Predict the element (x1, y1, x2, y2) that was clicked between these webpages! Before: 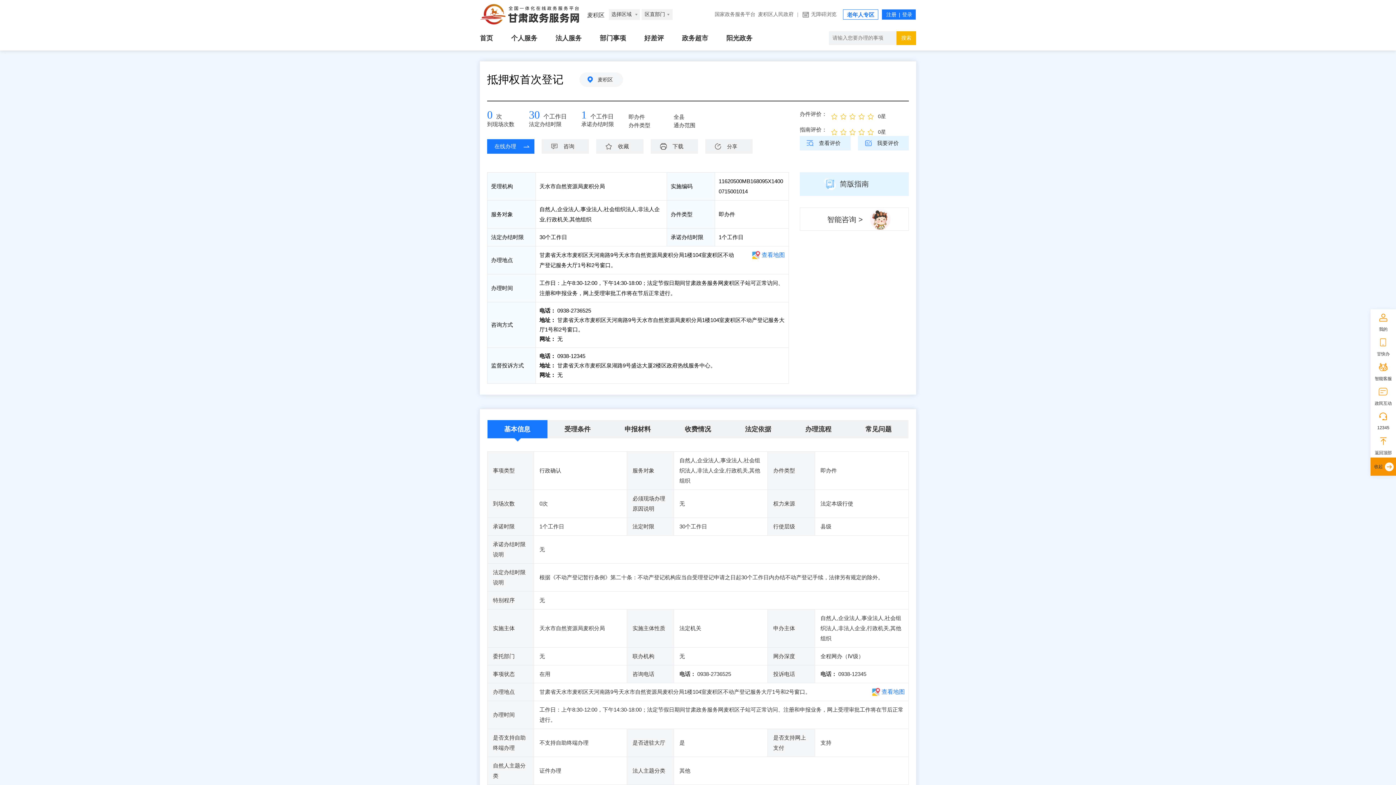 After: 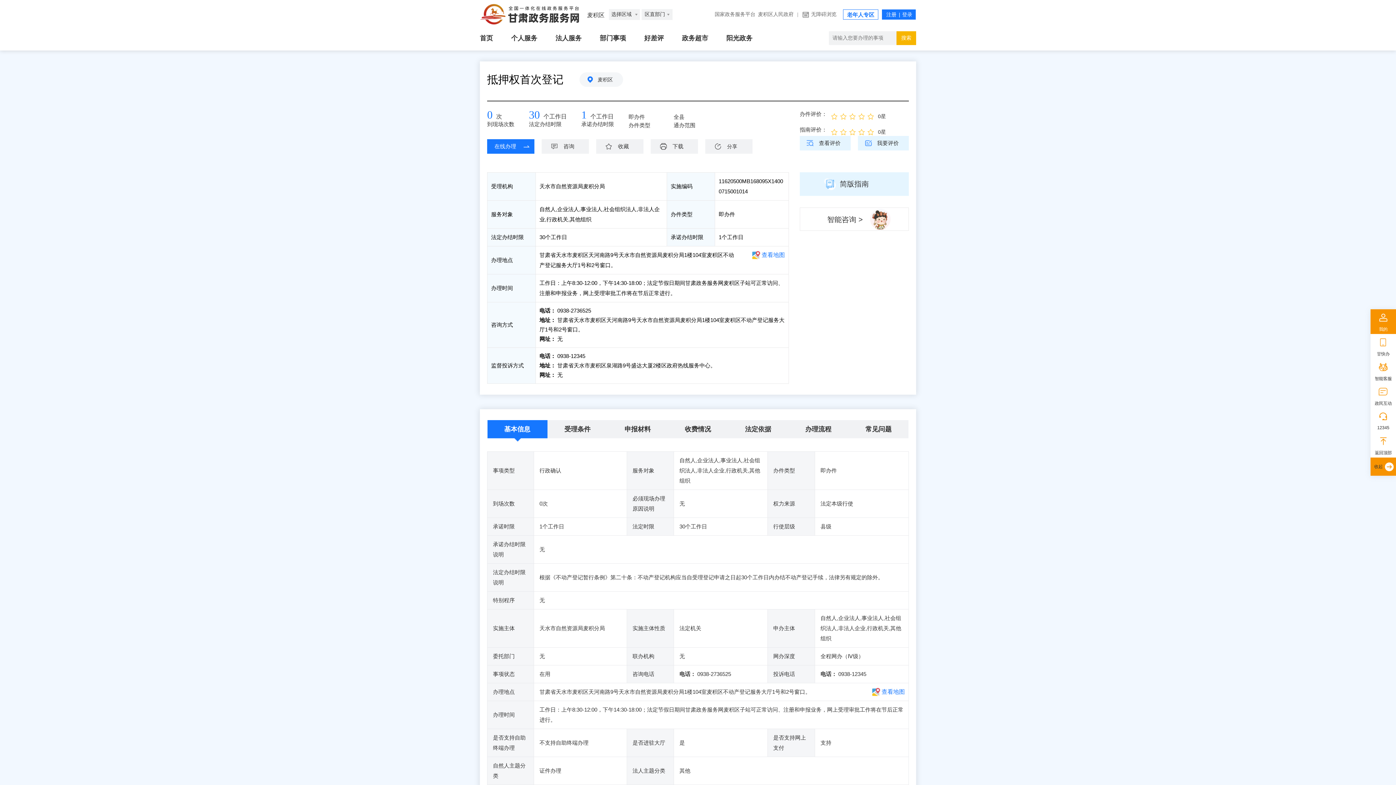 Action: label: 我的 bbox: (1370, 309, 1396, 334)